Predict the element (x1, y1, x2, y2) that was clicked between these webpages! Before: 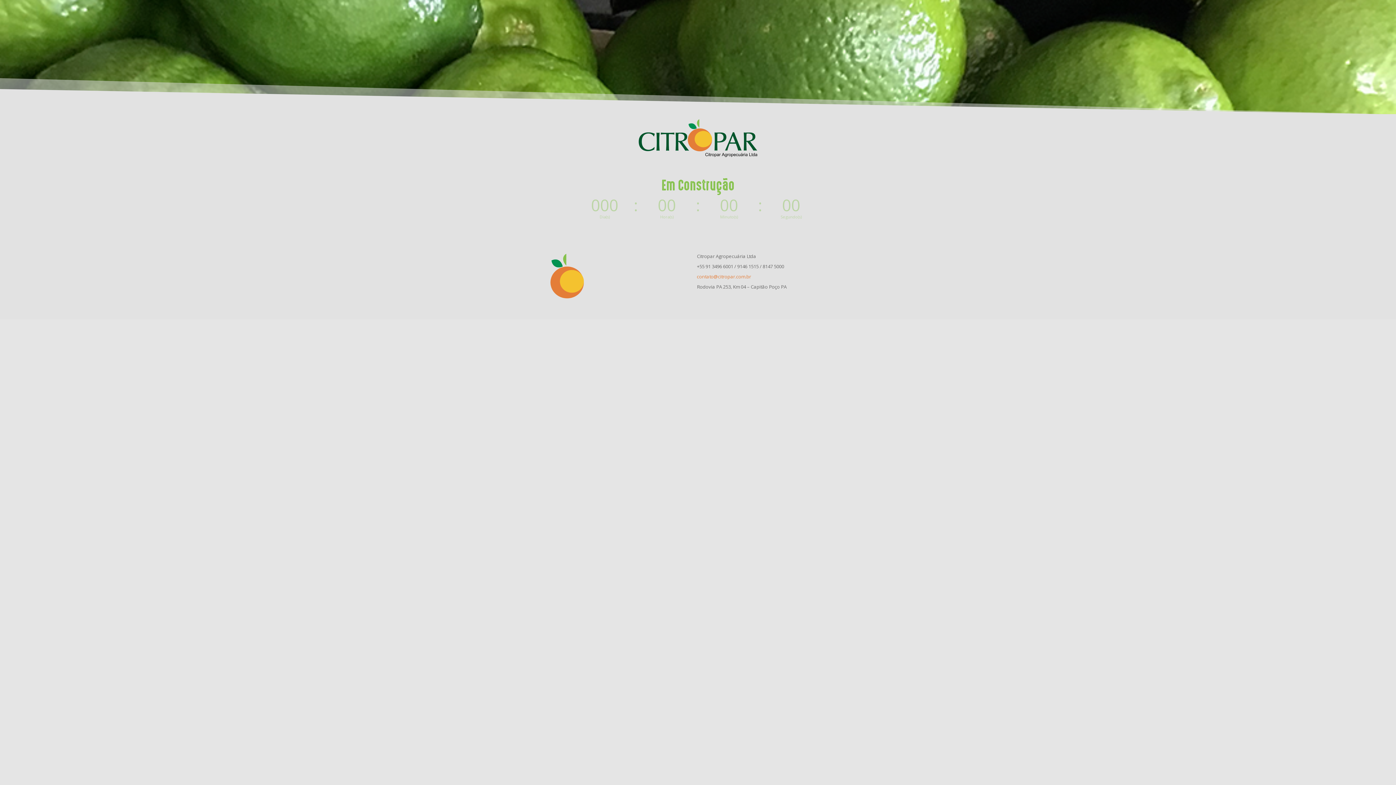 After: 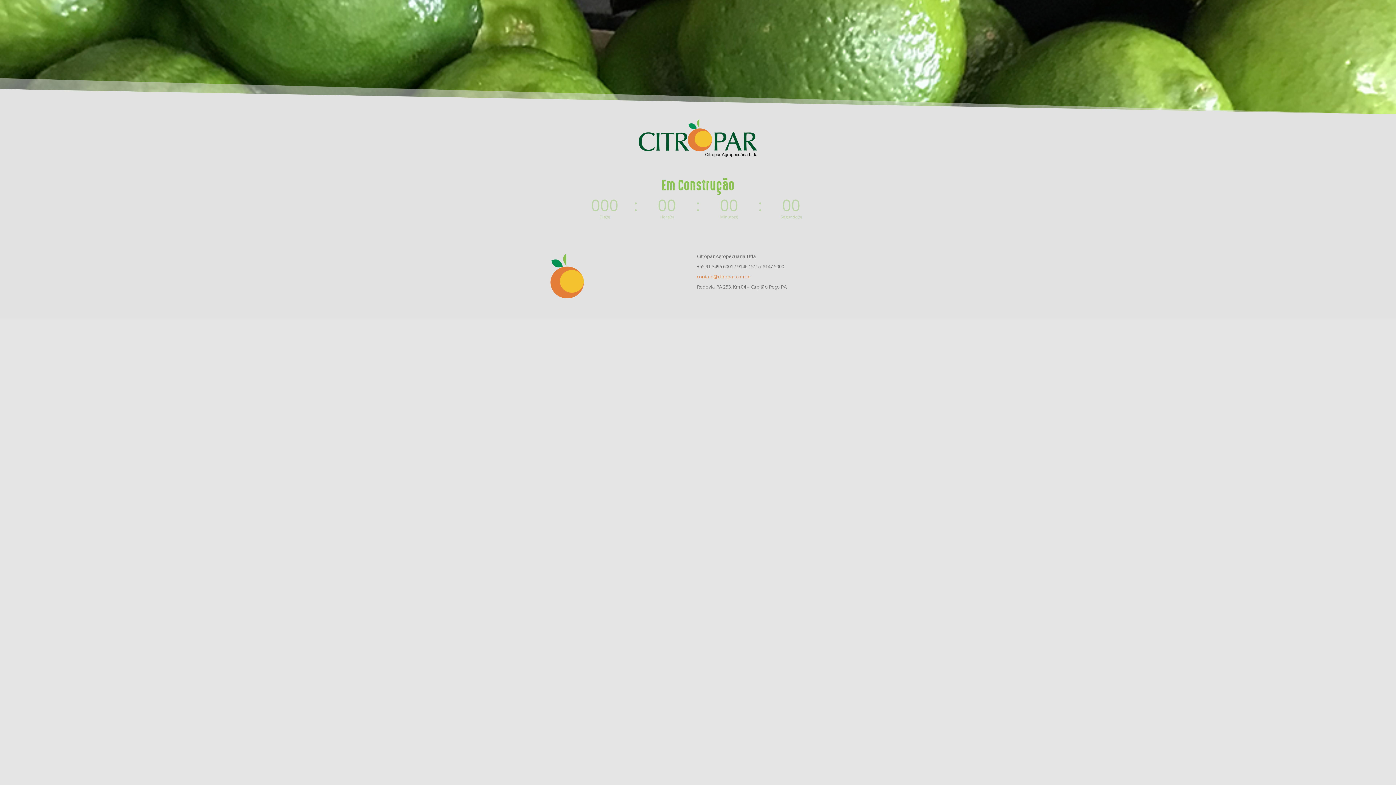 Action: bbox: (697, 273, 751, 280) label: contato@citropar.com.br